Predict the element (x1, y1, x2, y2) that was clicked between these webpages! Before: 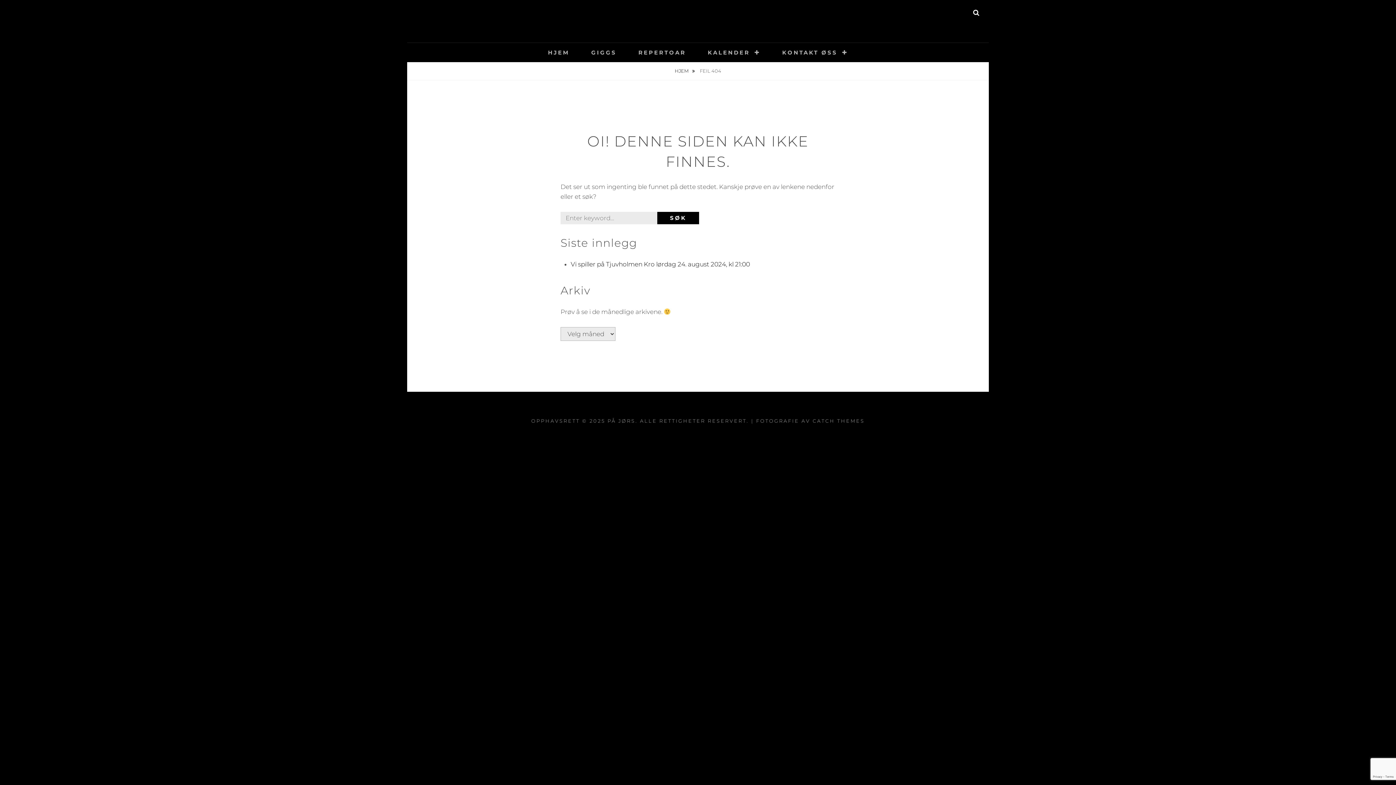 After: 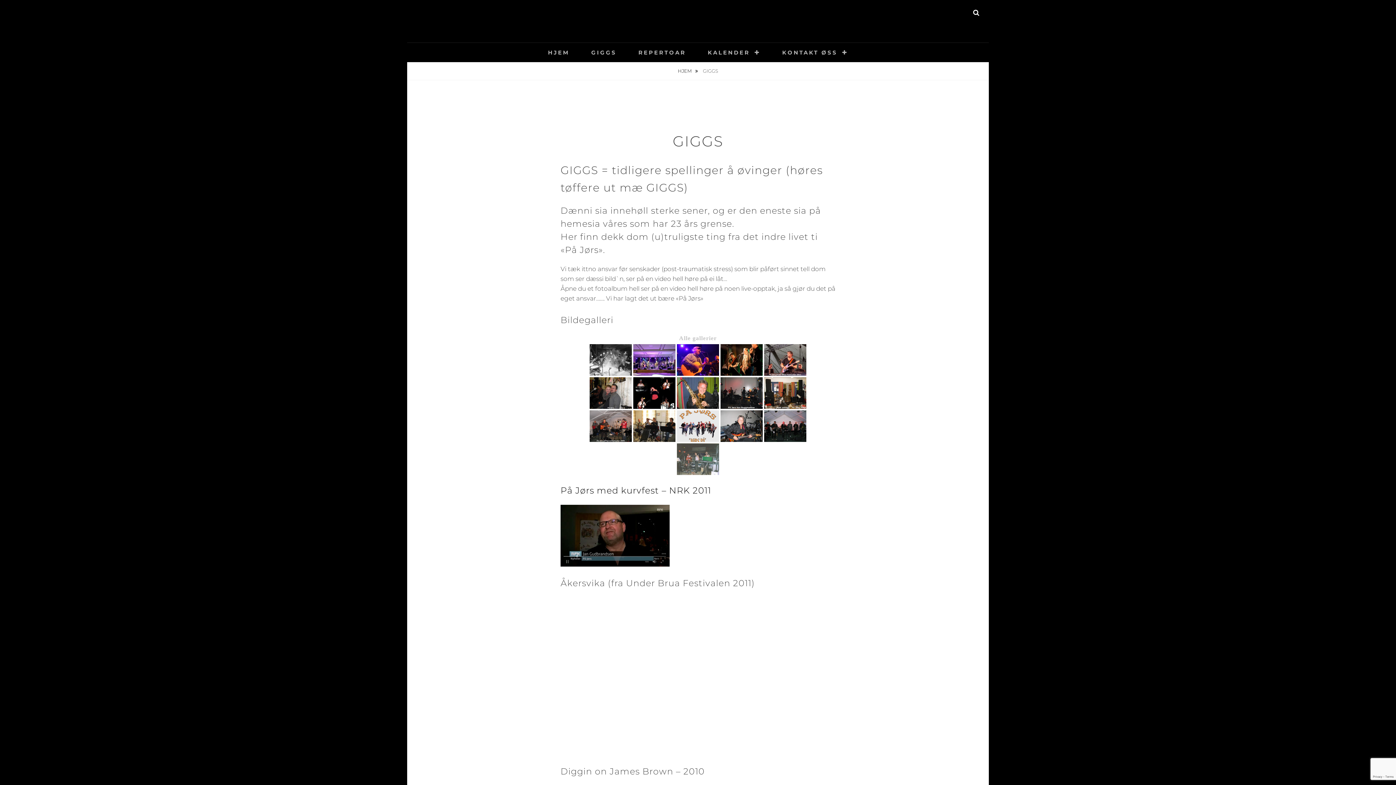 Action: bbox: (581, 42, 626, 62) label: GIGGS